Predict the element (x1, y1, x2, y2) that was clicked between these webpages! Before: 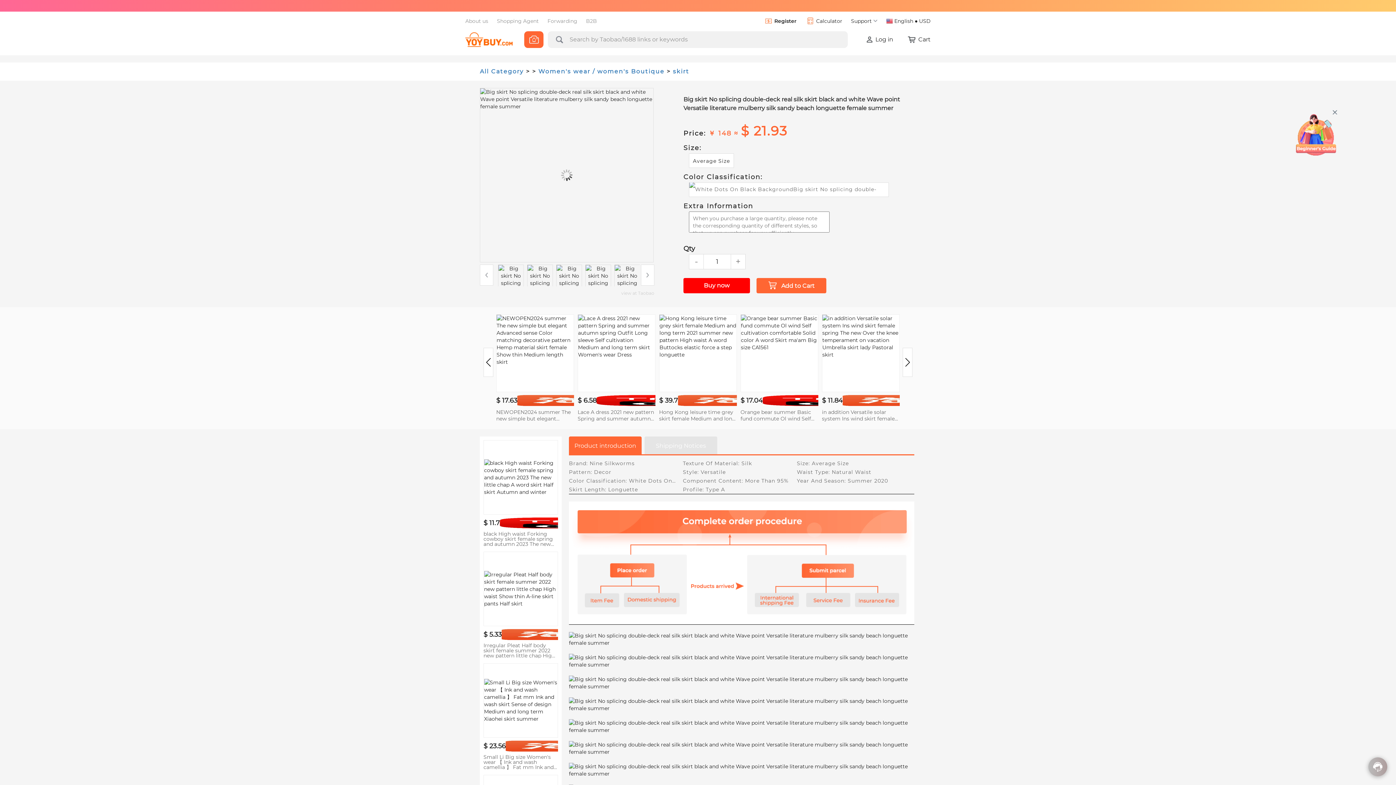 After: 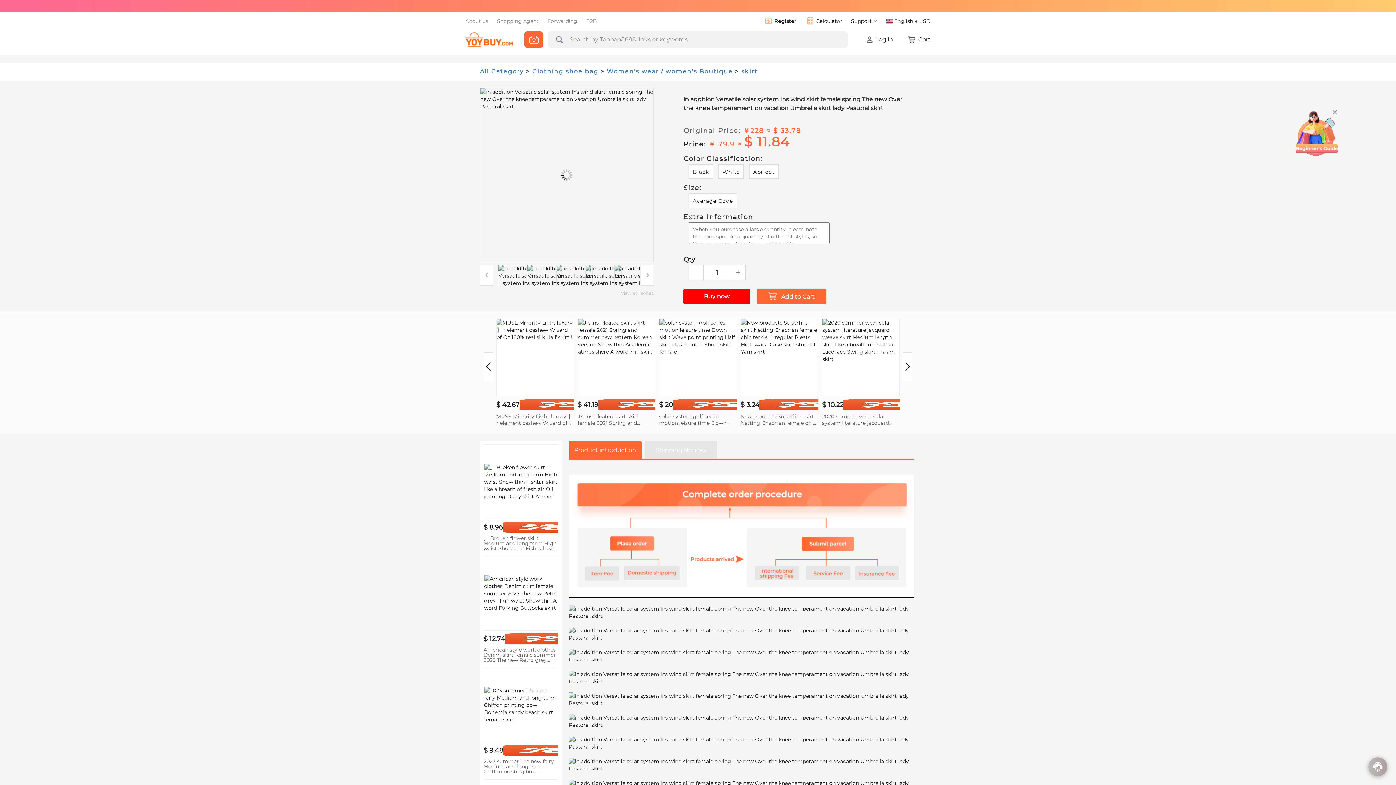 Action: label: $ 11.84
in addition Versatile solar system Ins wind skirt female spring The new Over the knee temperament on vacation Umbrella skirt lady Pastoral skirt bbox: (822, 314, 900, 422)